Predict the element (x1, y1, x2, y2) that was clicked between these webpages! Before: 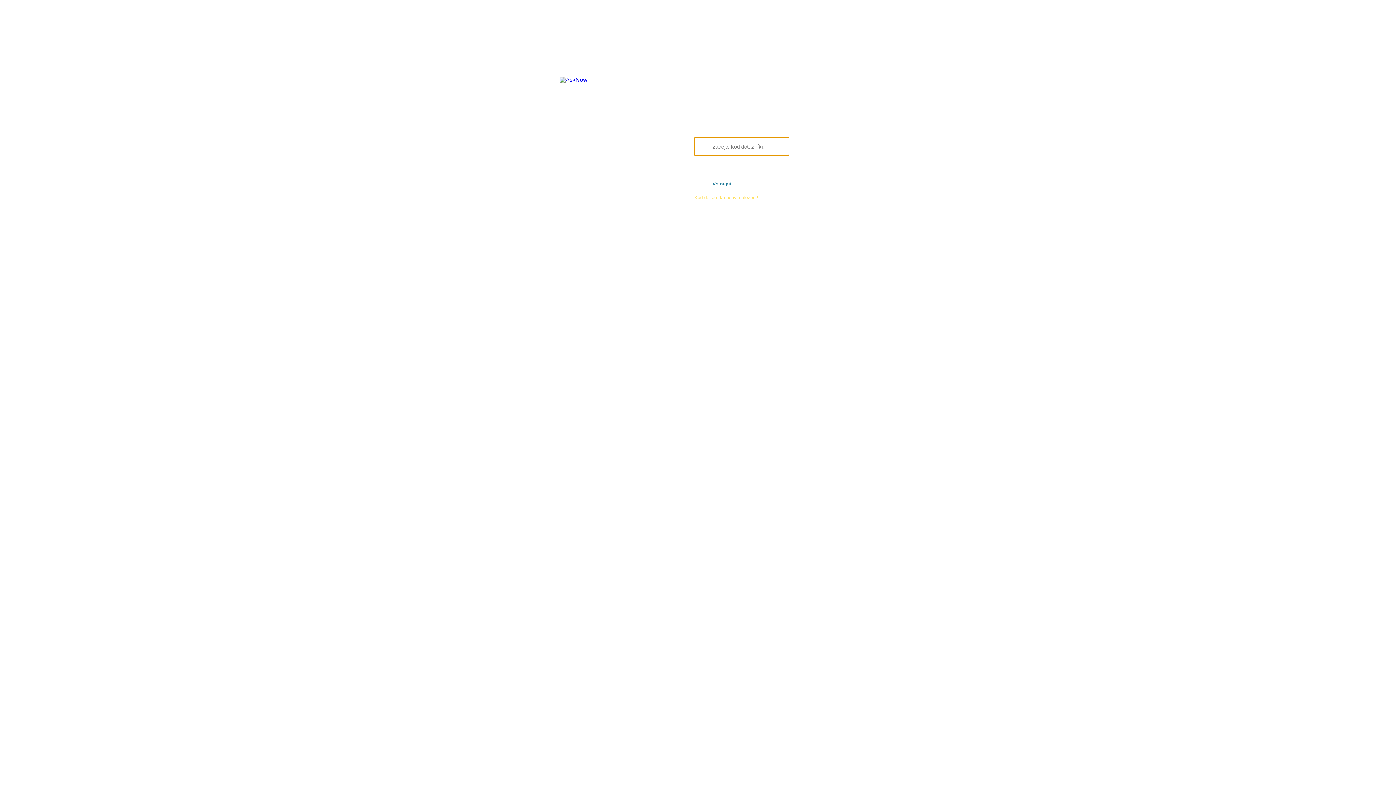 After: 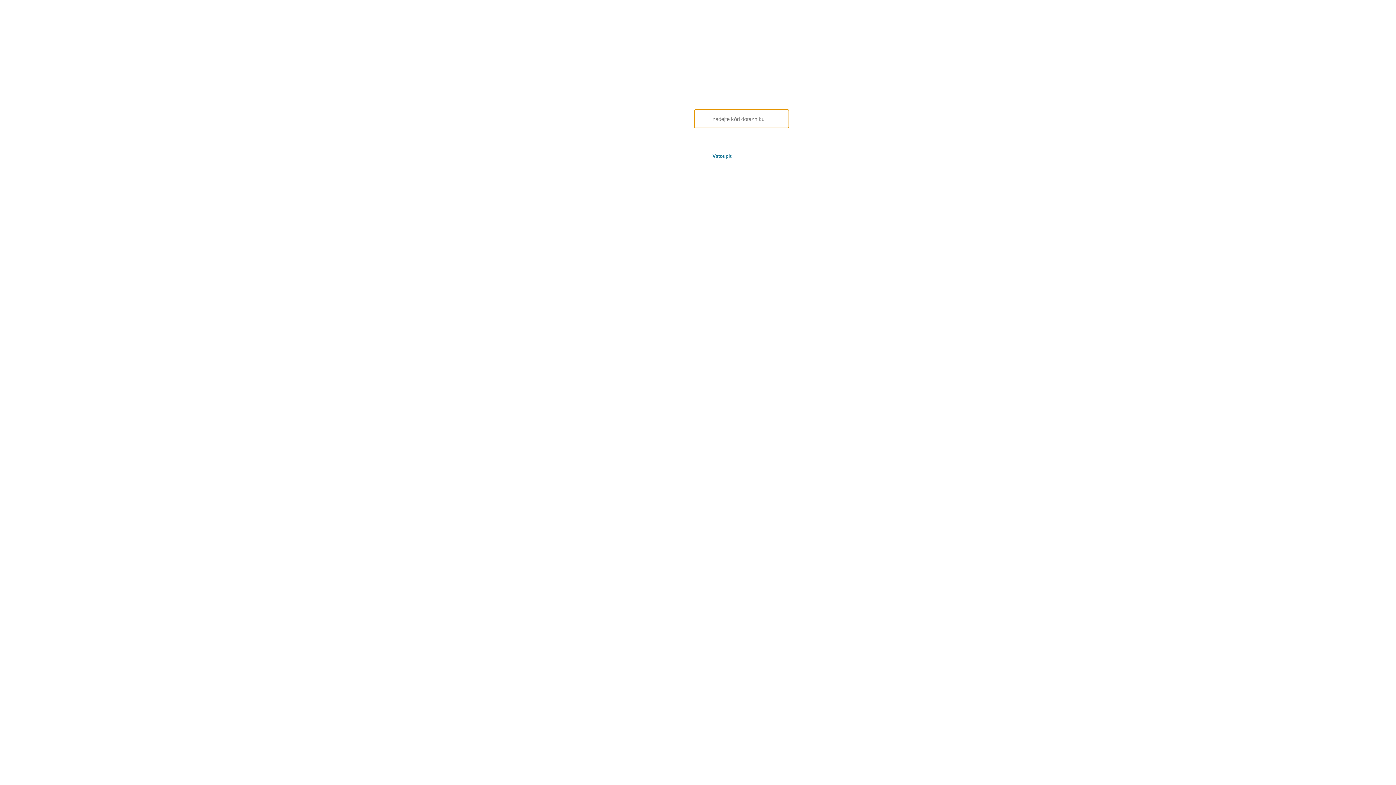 Action: bbox: (560, 32, 657, 77)